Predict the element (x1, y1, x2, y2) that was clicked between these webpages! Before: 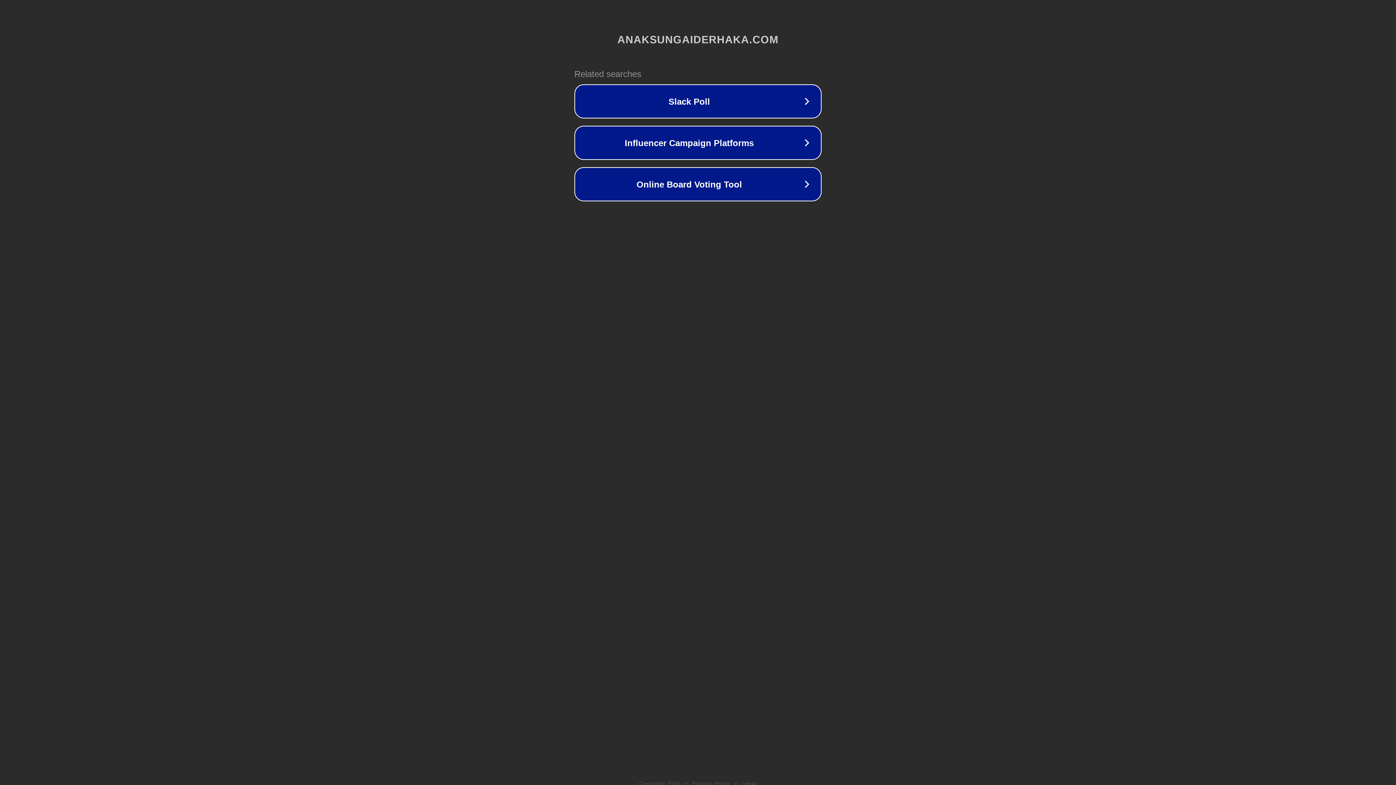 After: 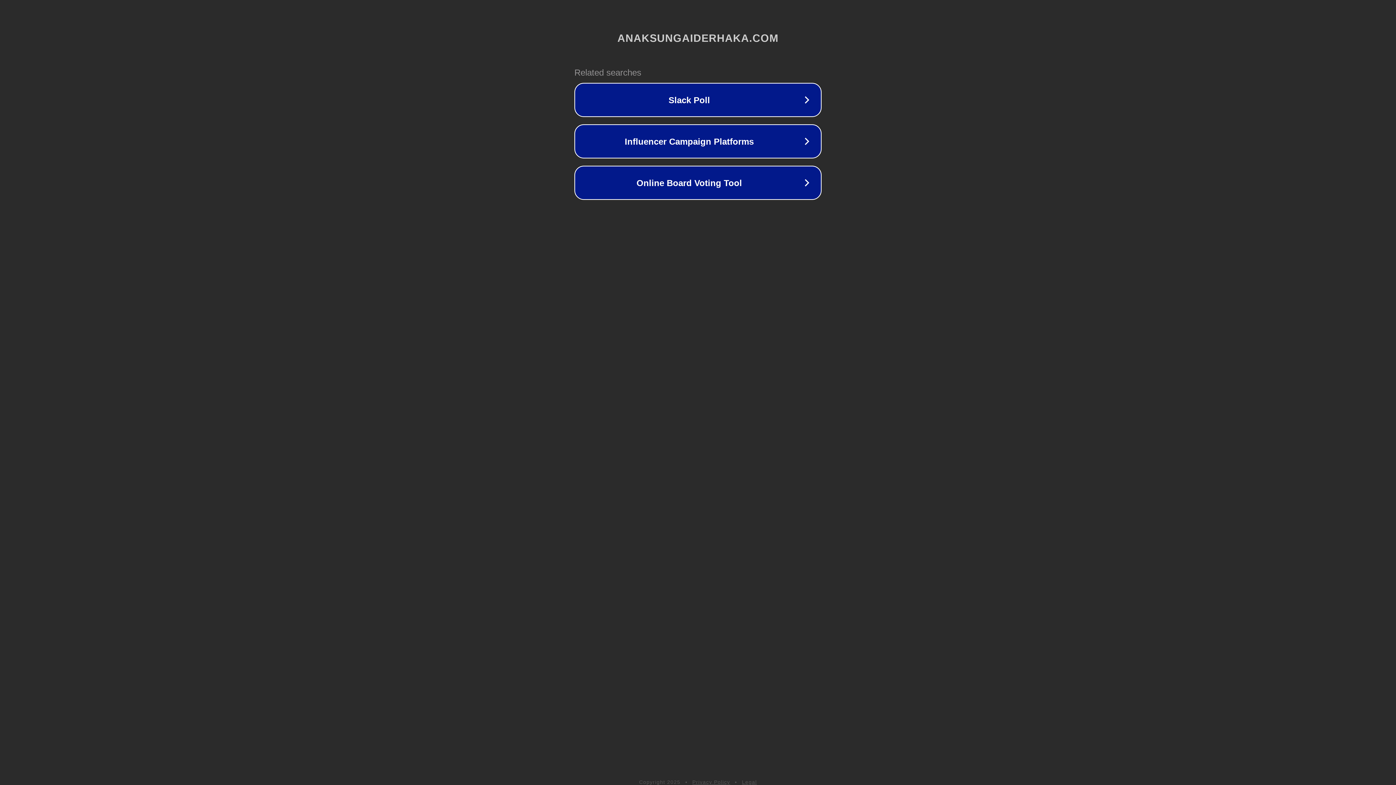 Action: bbox: (742, 781, 757, 786) label: Legal